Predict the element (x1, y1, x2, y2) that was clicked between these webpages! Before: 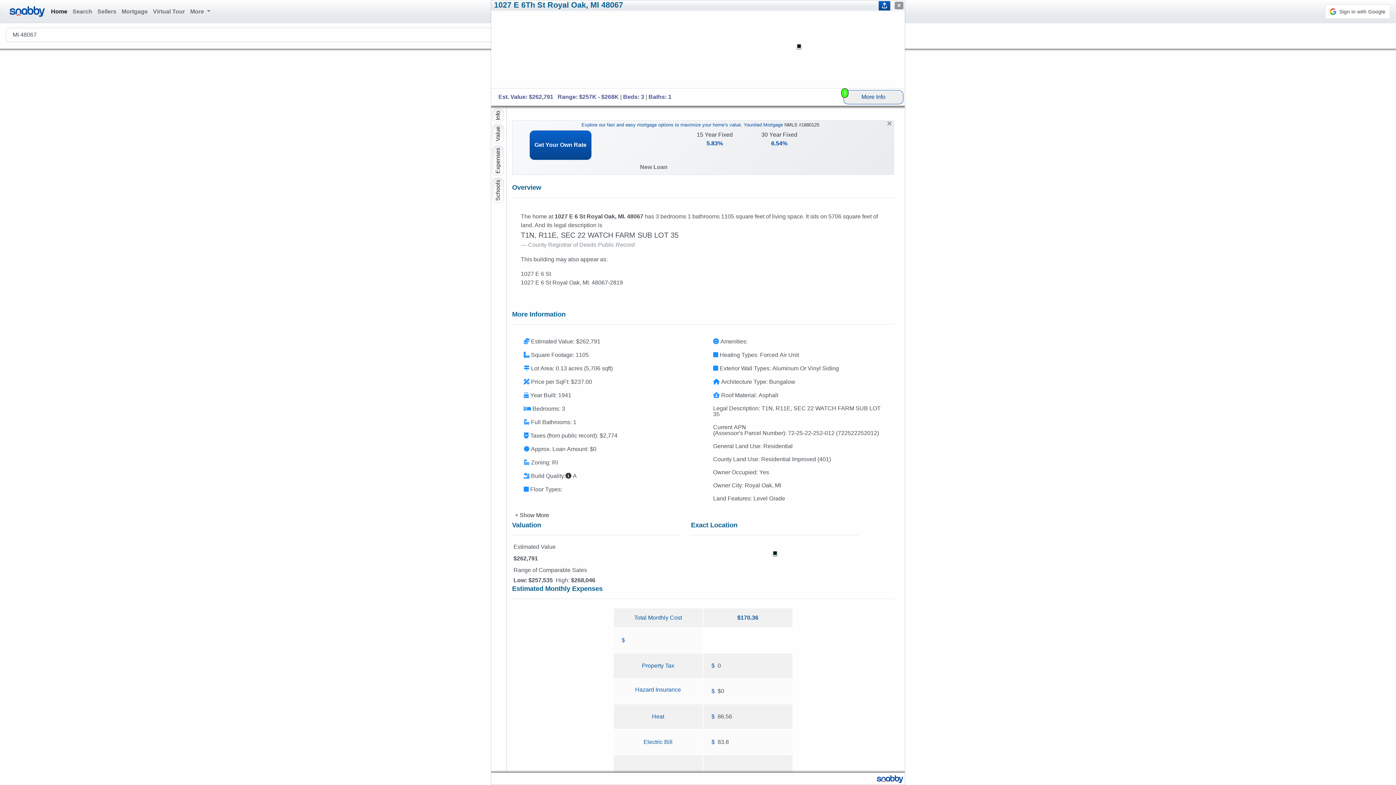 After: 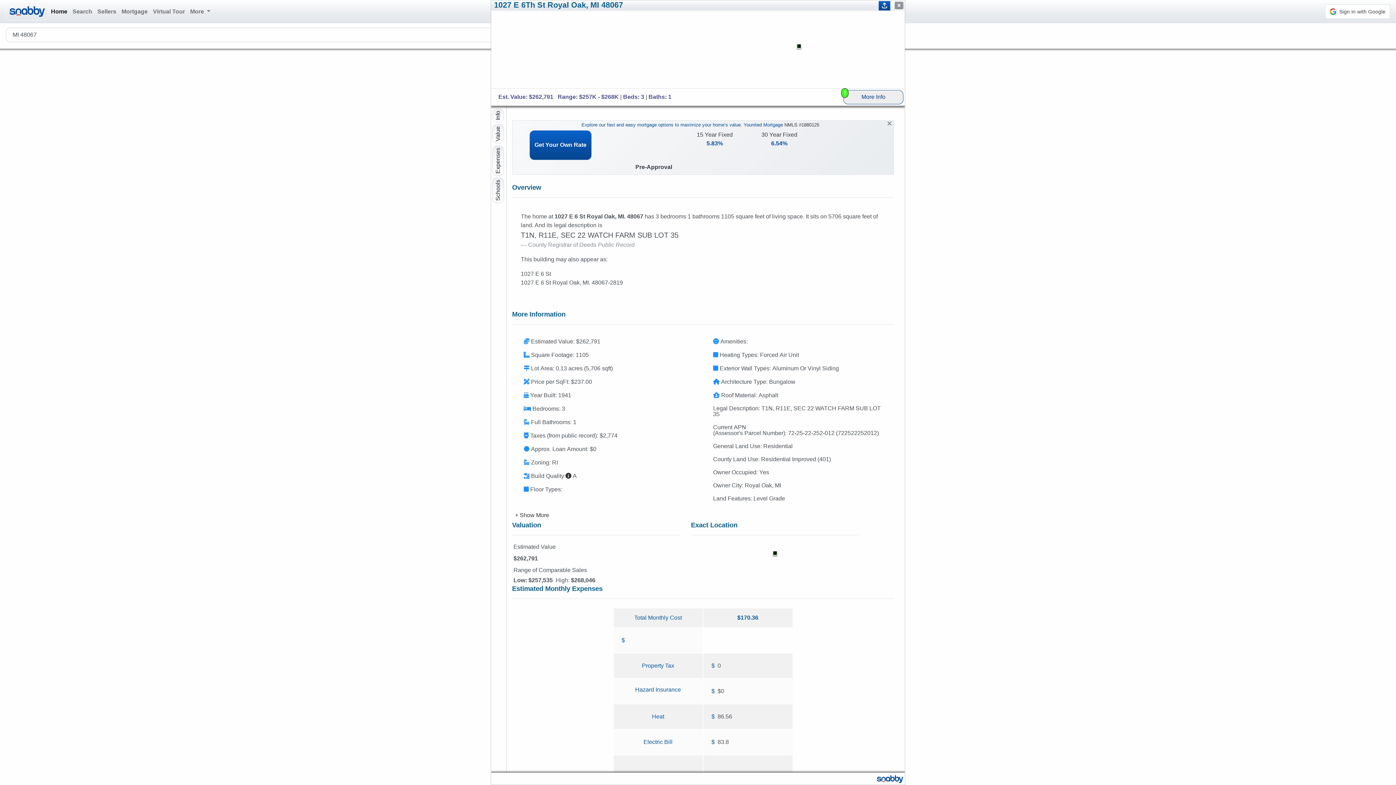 Action: bbox: (492, 108, 504, 122) label: Info